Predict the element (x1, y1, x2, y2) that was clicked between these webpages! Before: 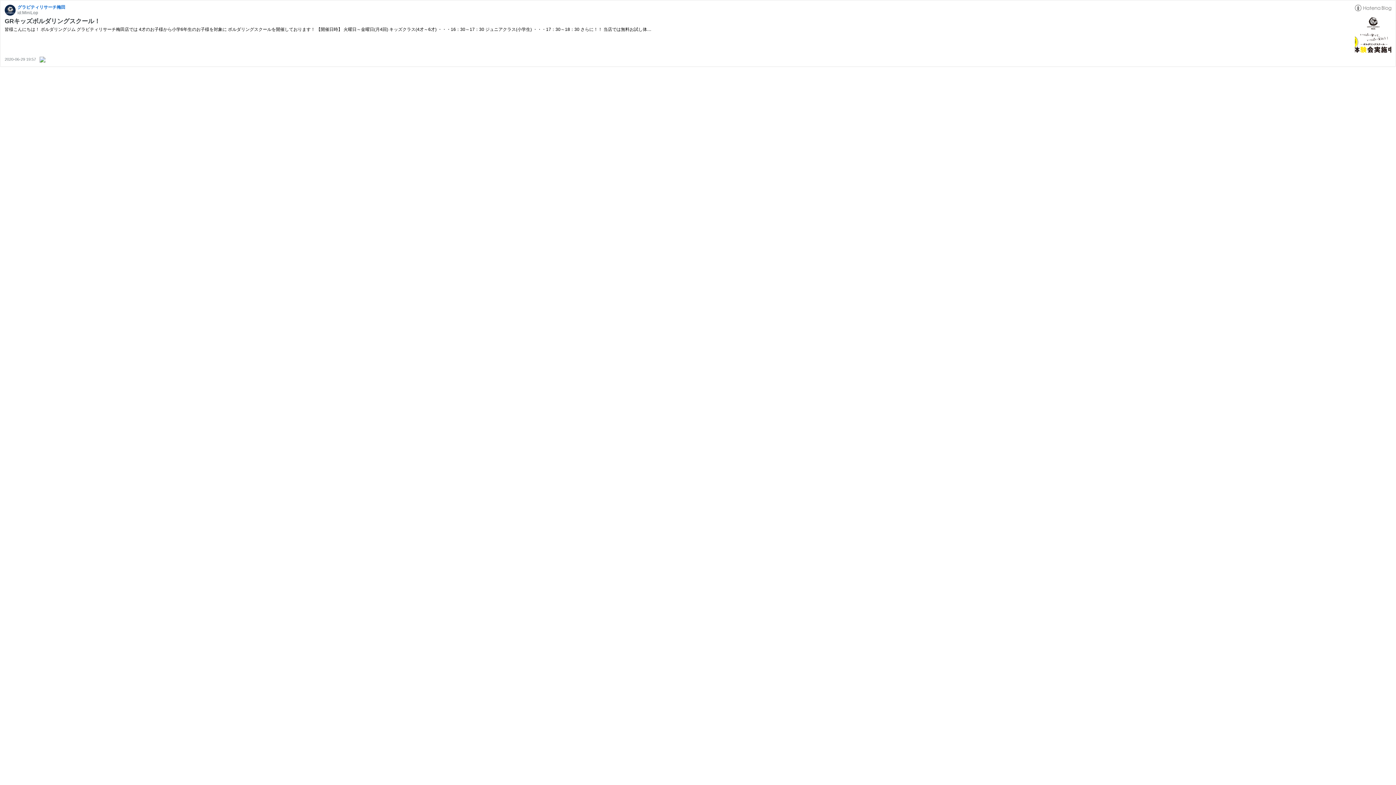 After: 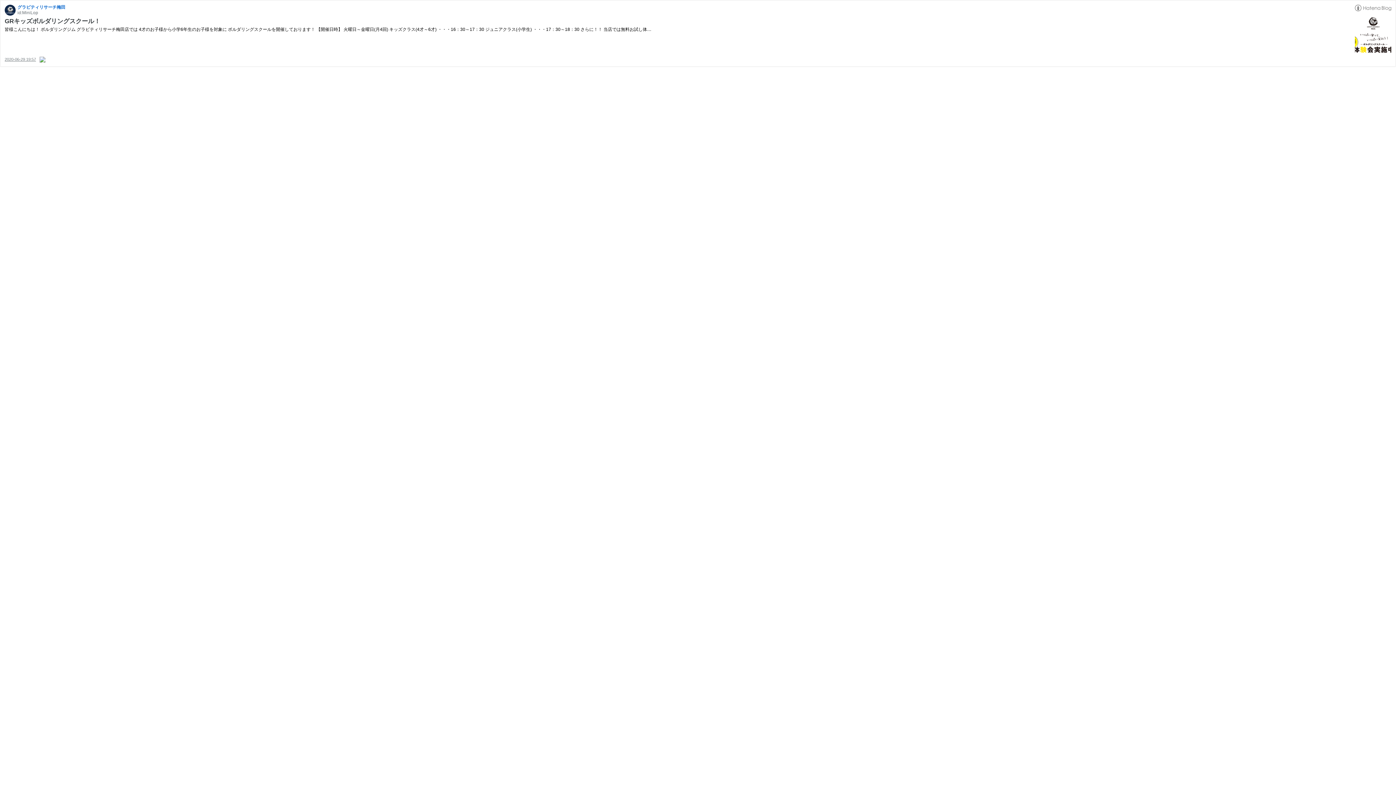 Action: label: 2020-06-29 19:57 bbox: (4, 57, 37, 61)